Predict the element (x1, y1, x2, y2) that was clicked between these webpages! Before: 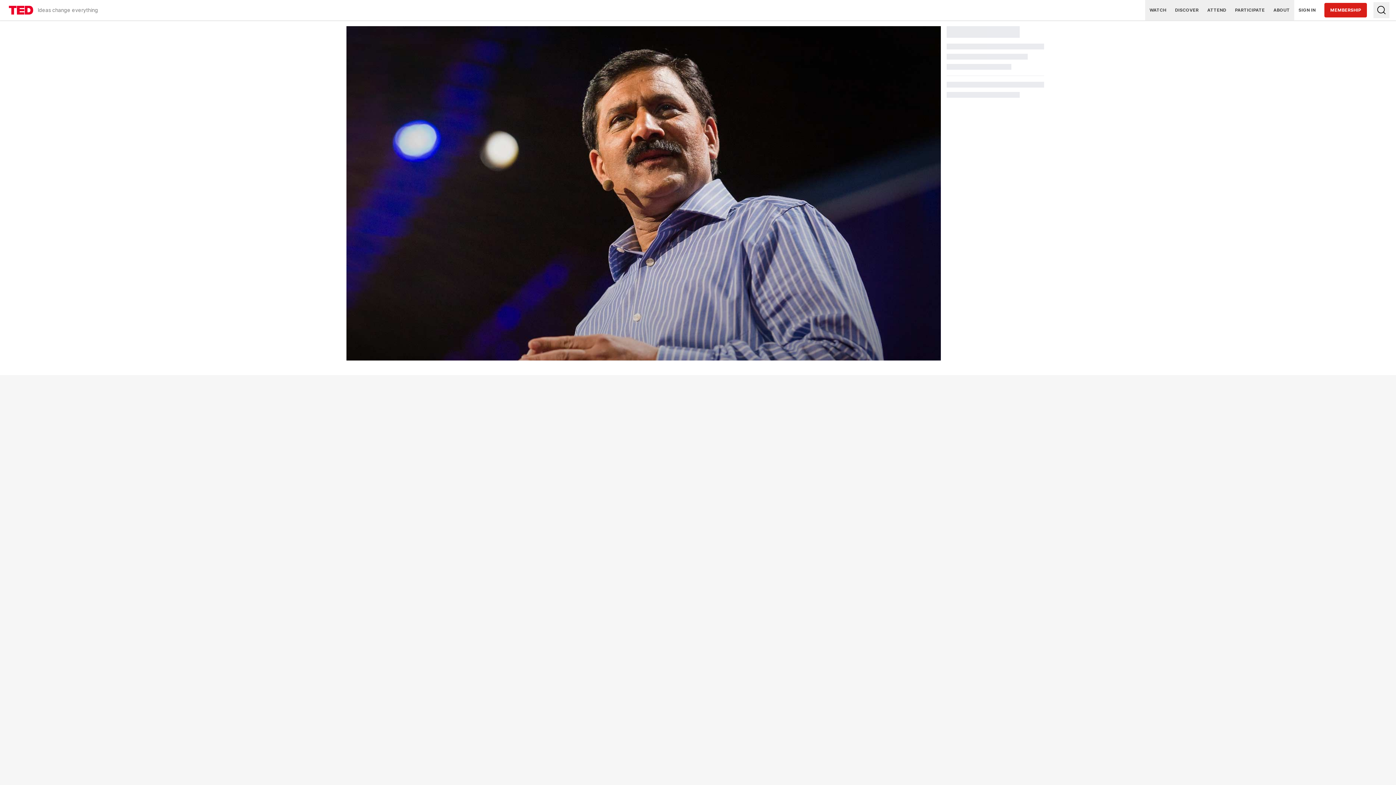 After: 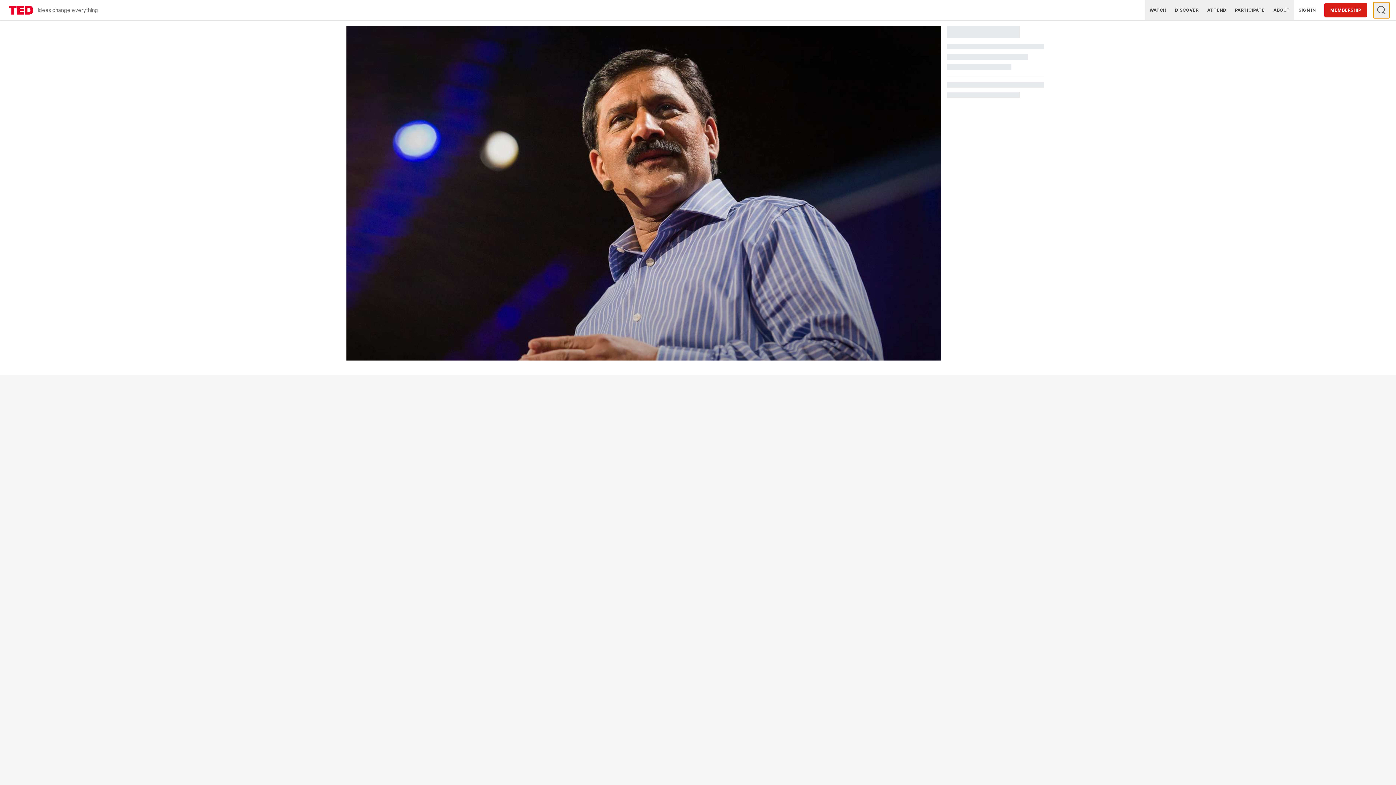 Action: bbox: (1373, 2, 1389, 18) label: Type to search